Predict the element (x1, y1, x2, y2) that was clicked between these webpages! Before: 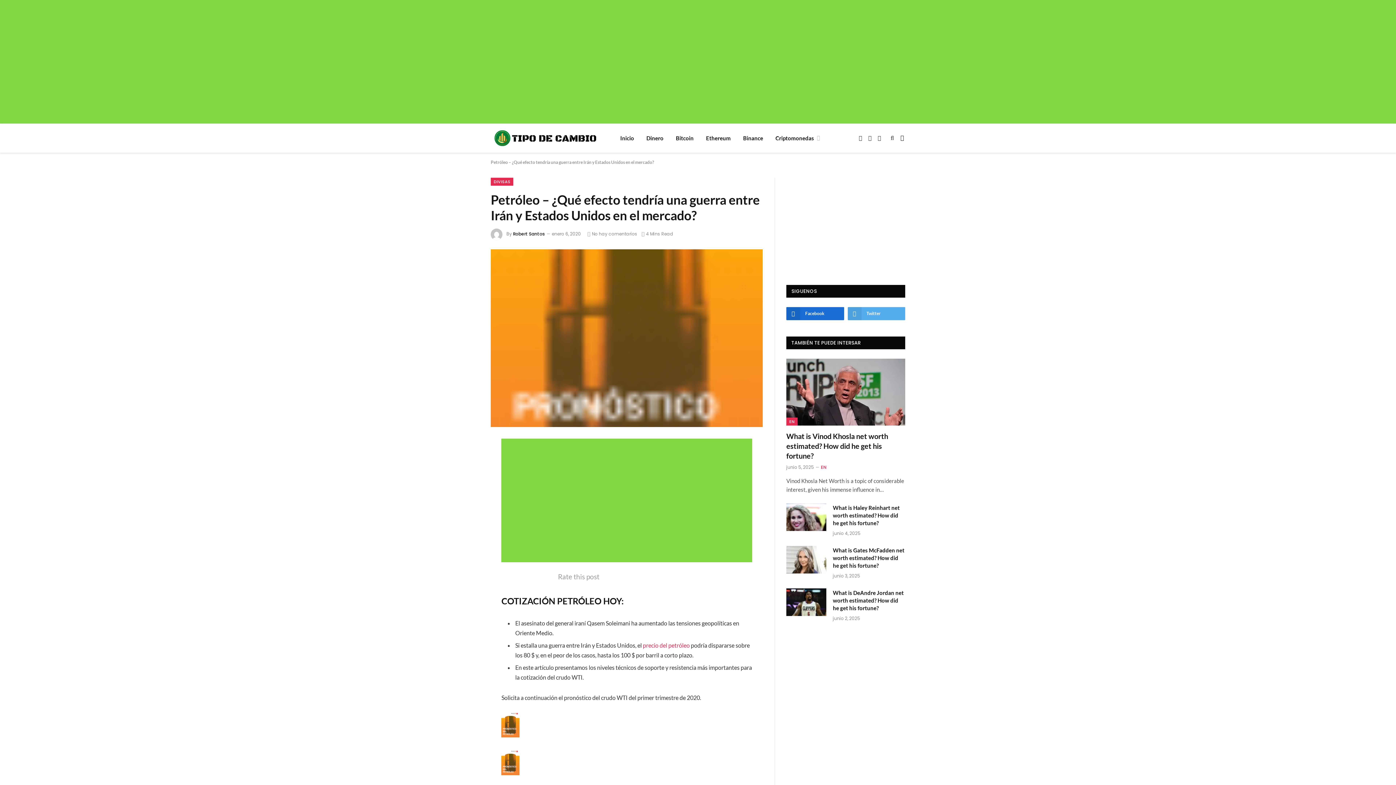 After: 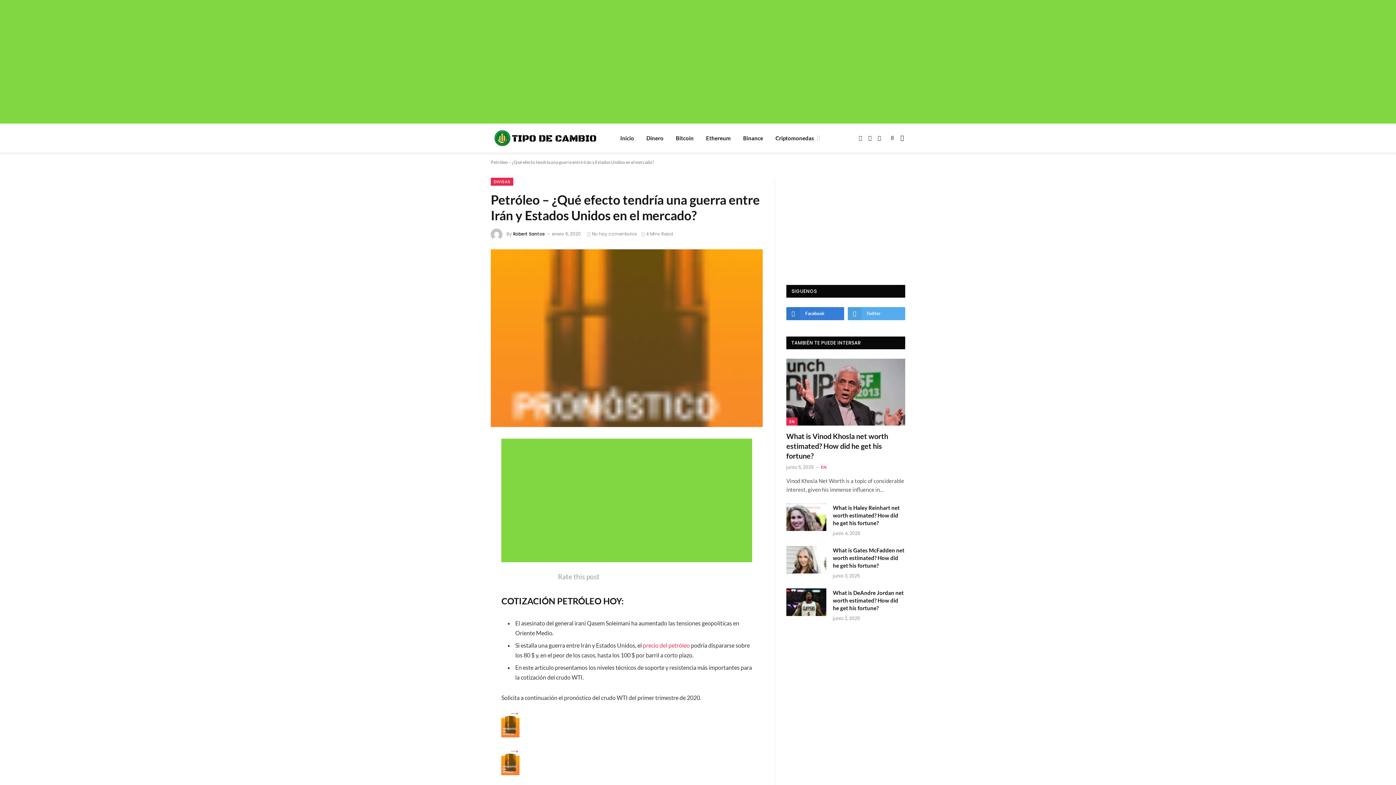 Action: label: Facebook bbox: (786, 307, 844, 320)